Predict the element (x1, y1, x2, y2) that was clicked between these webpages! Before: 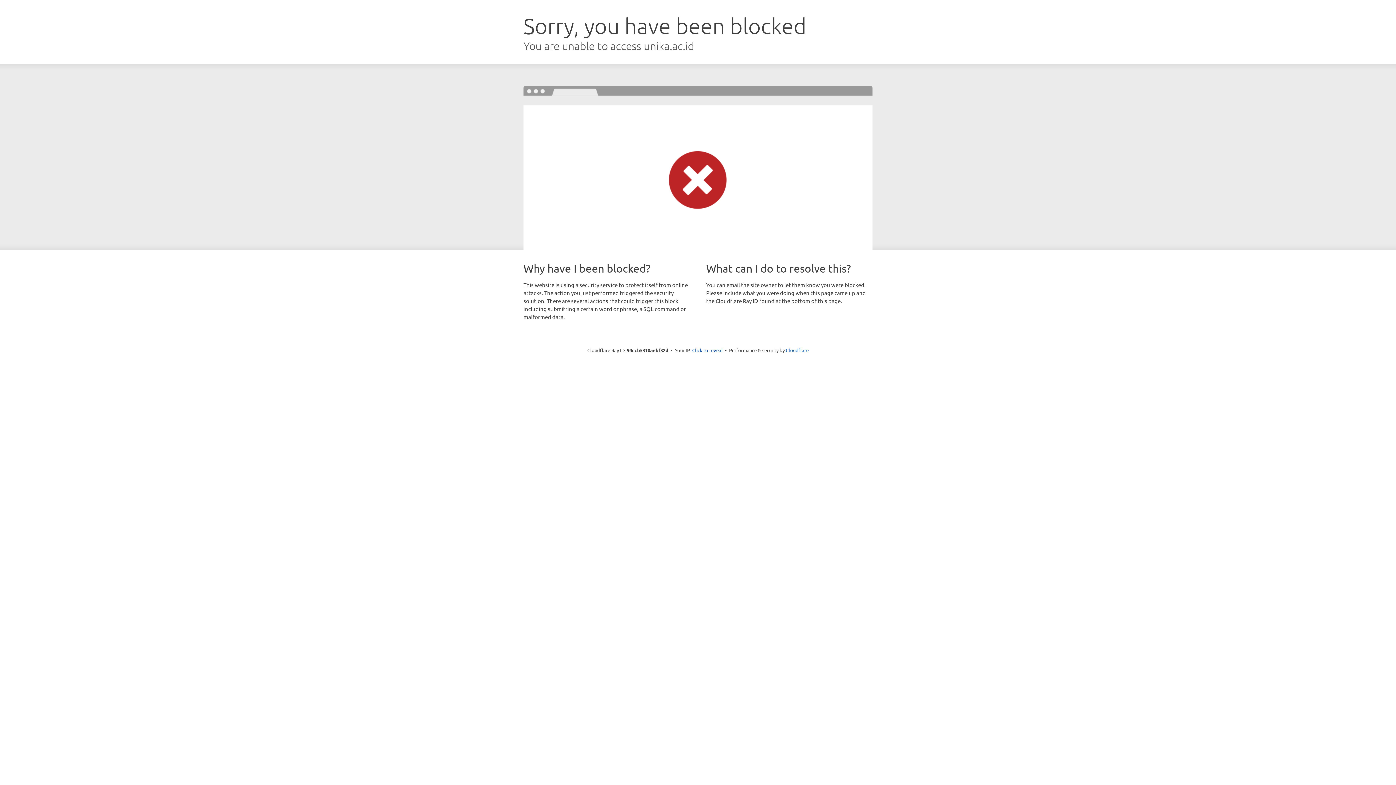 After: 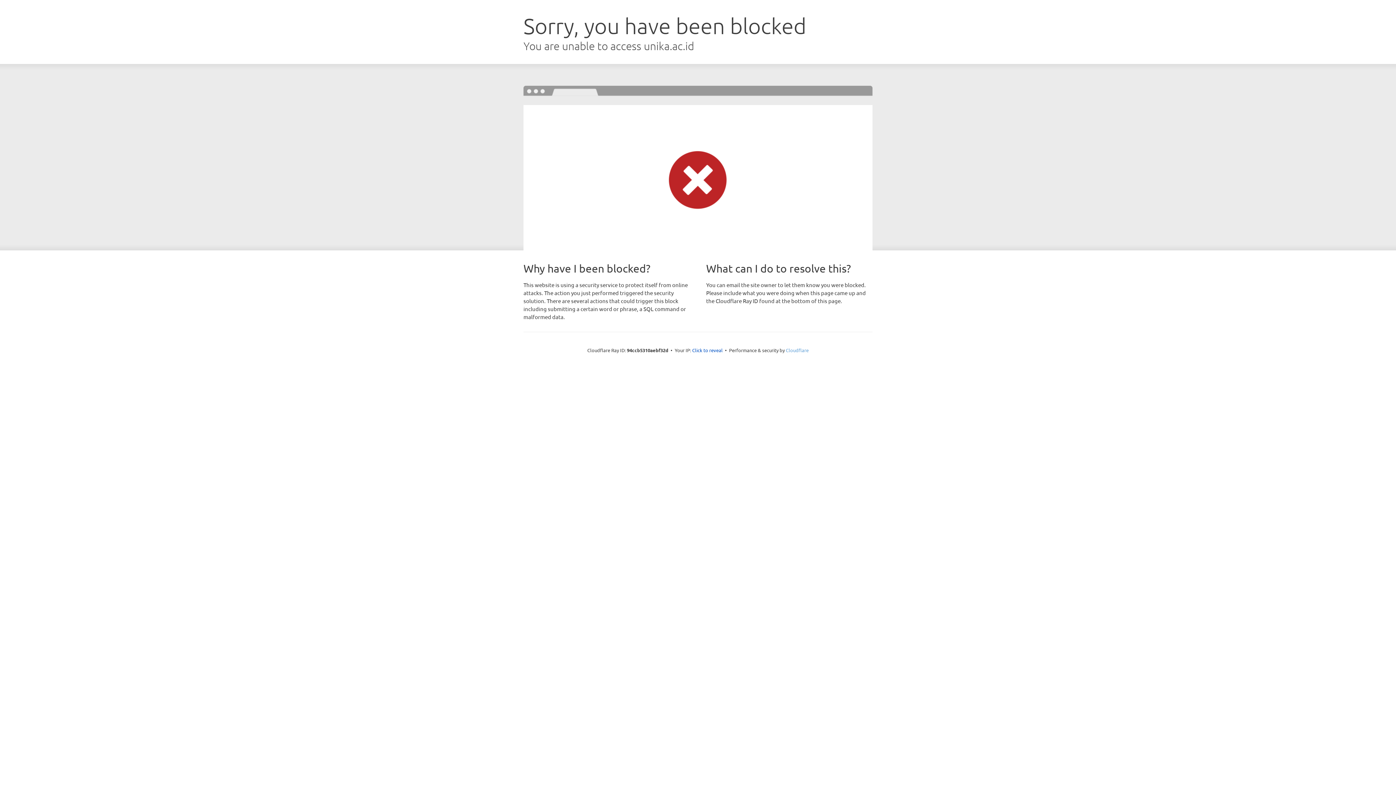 Action: bbox: (786, 347, 808, 353) label: Cloudflare